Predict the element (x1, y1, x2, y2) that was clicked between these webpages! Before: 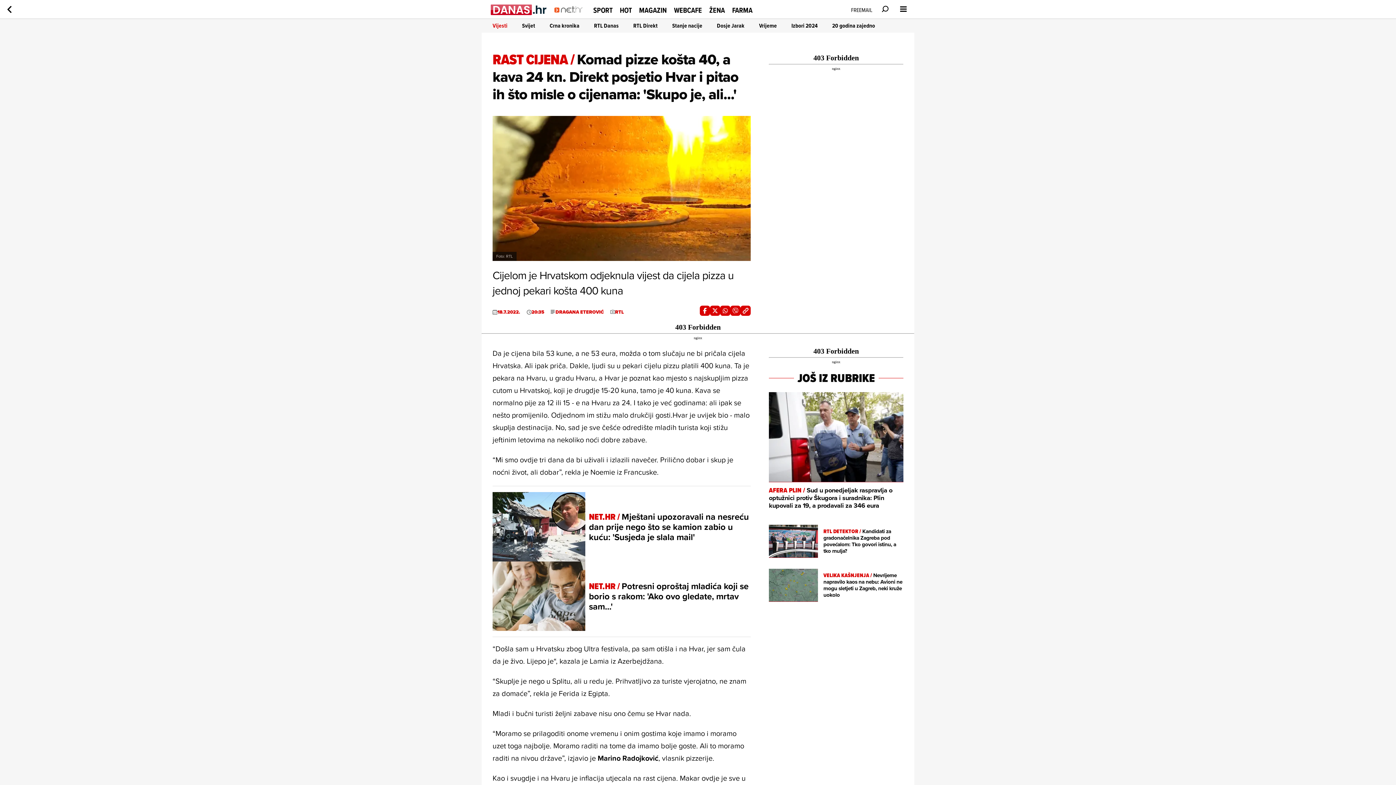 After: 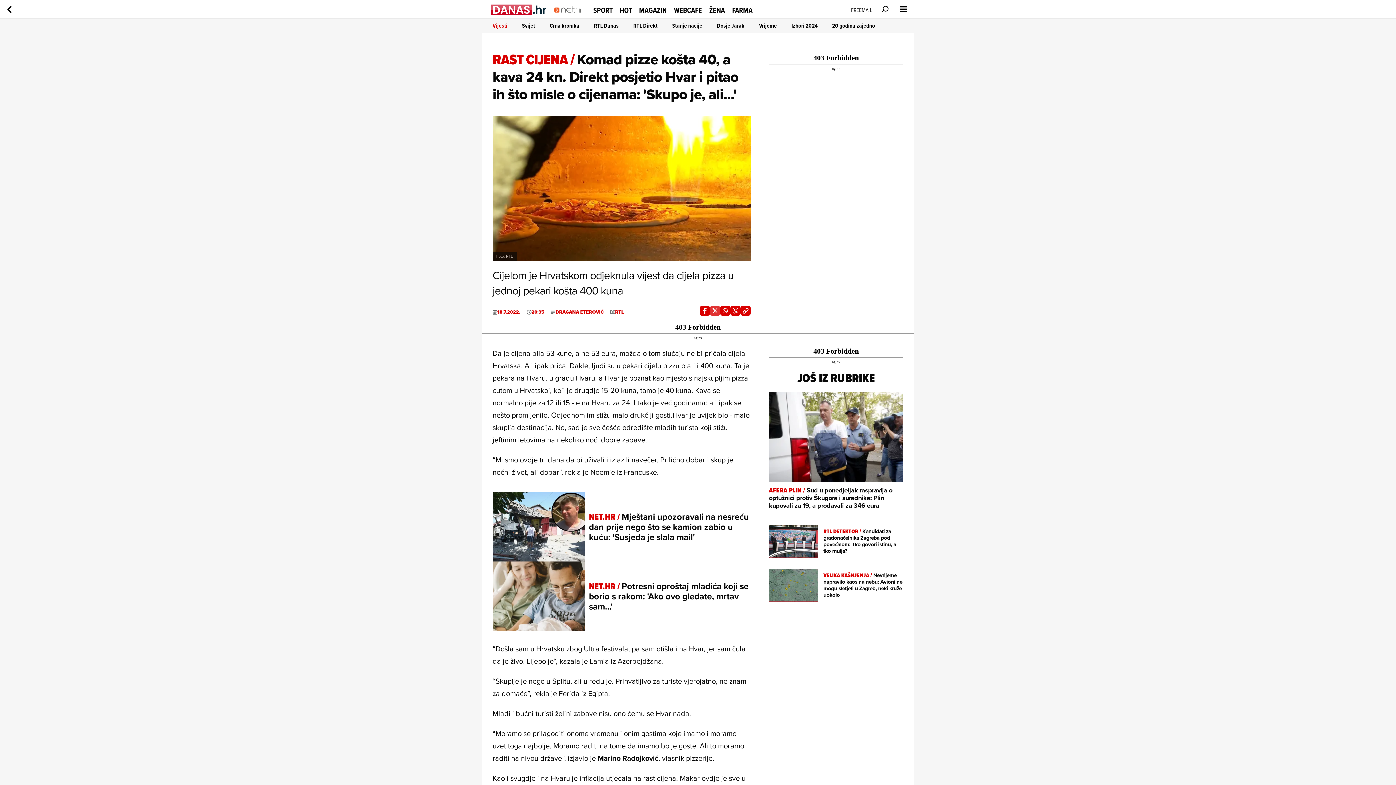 Action: bbox: (710, 305, 720, 315)